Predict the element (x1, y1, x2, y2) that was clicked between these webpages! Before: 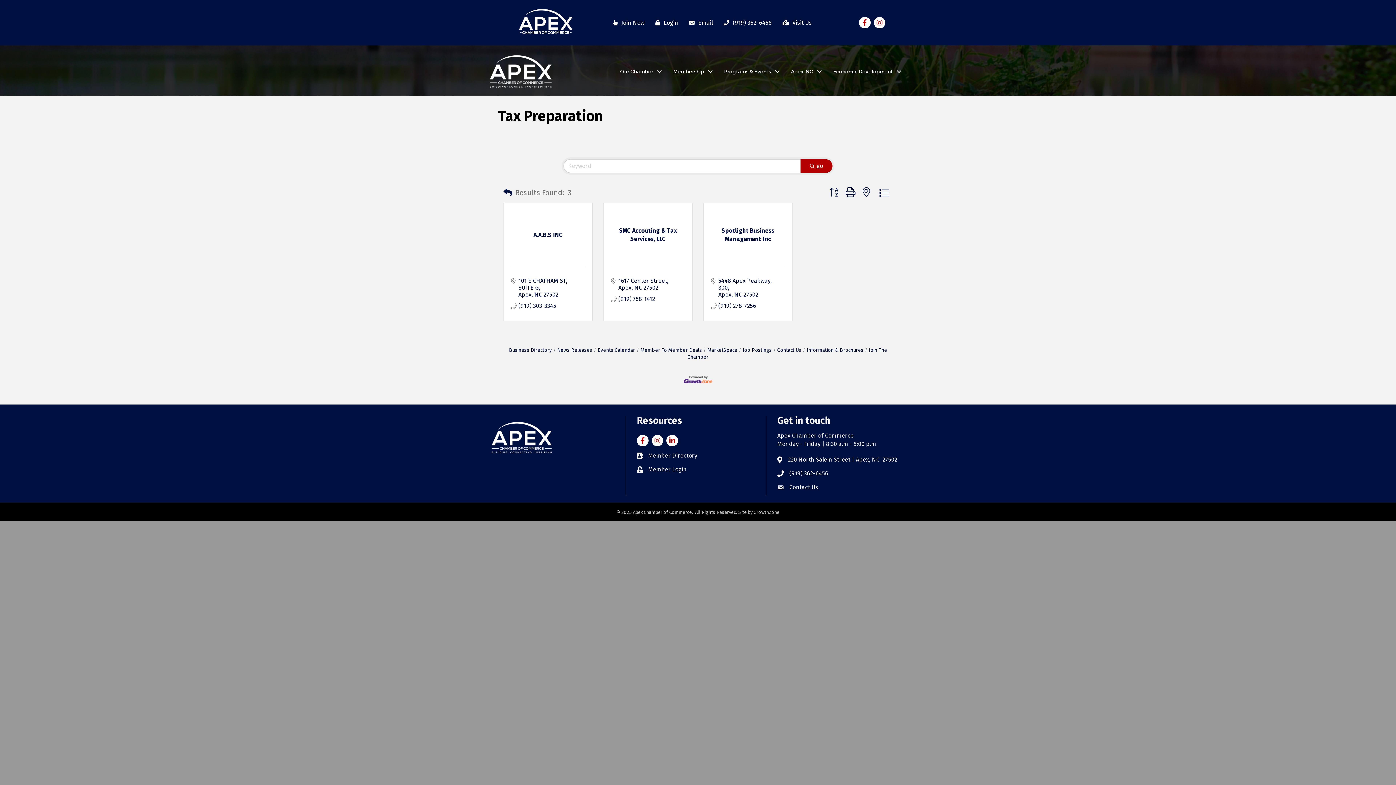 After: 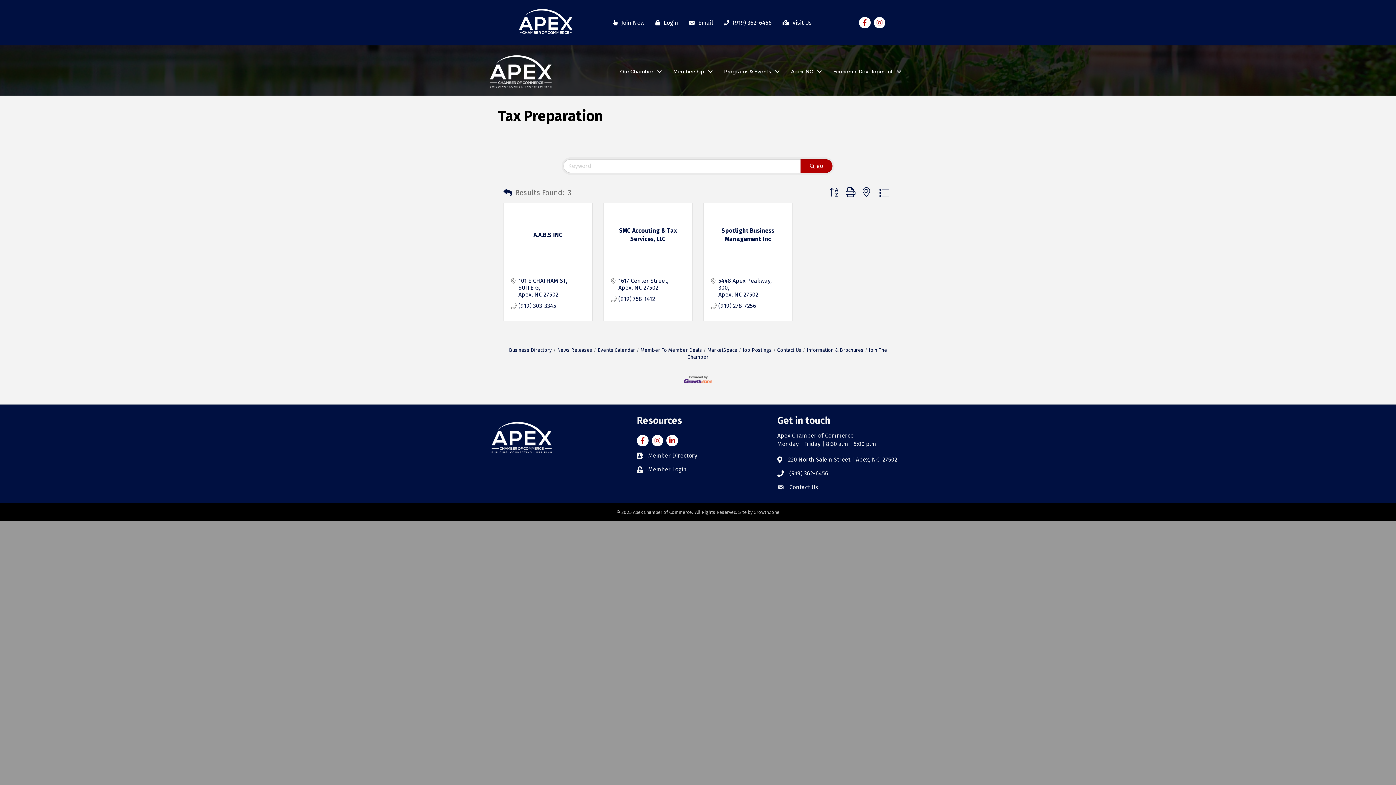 Action: label: Search Submit bbox: (800, 159, 832, 173)